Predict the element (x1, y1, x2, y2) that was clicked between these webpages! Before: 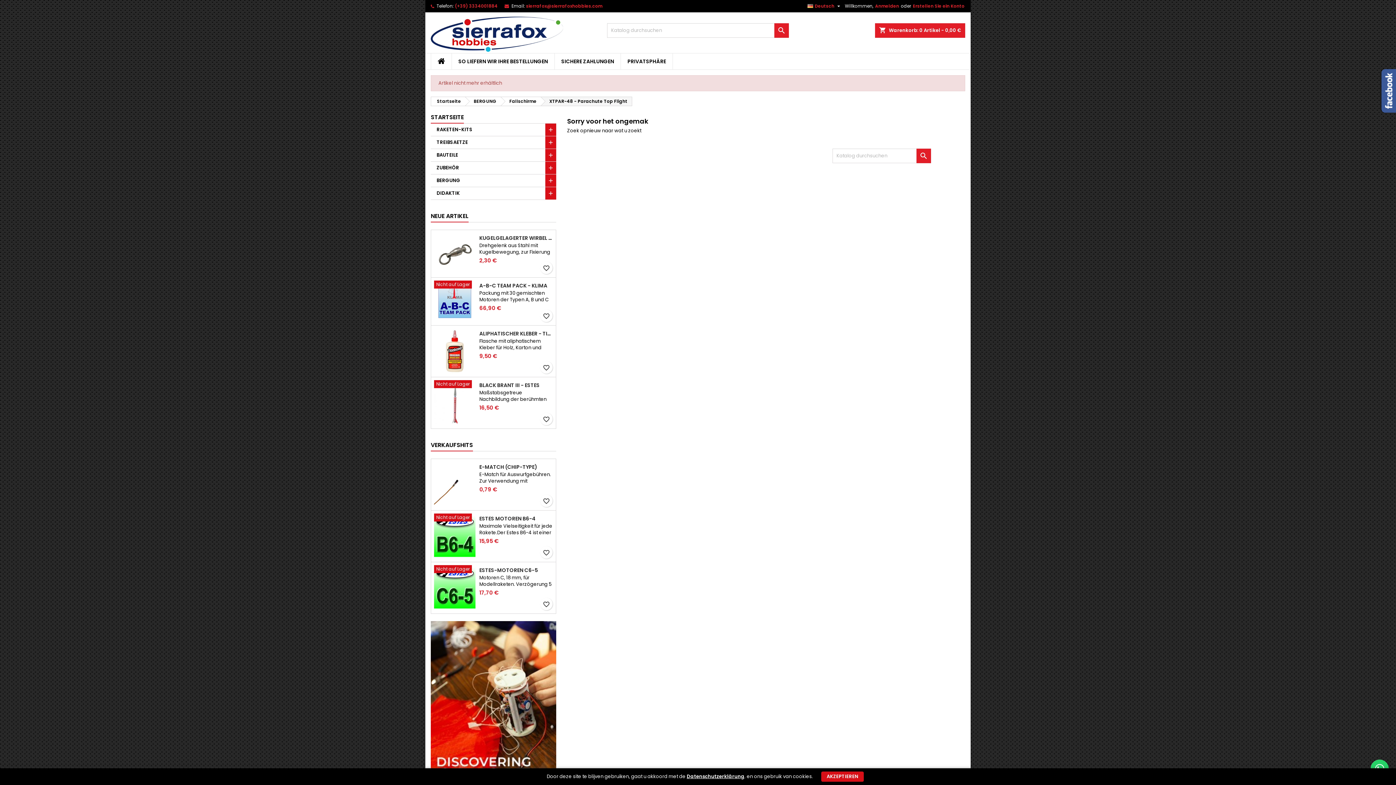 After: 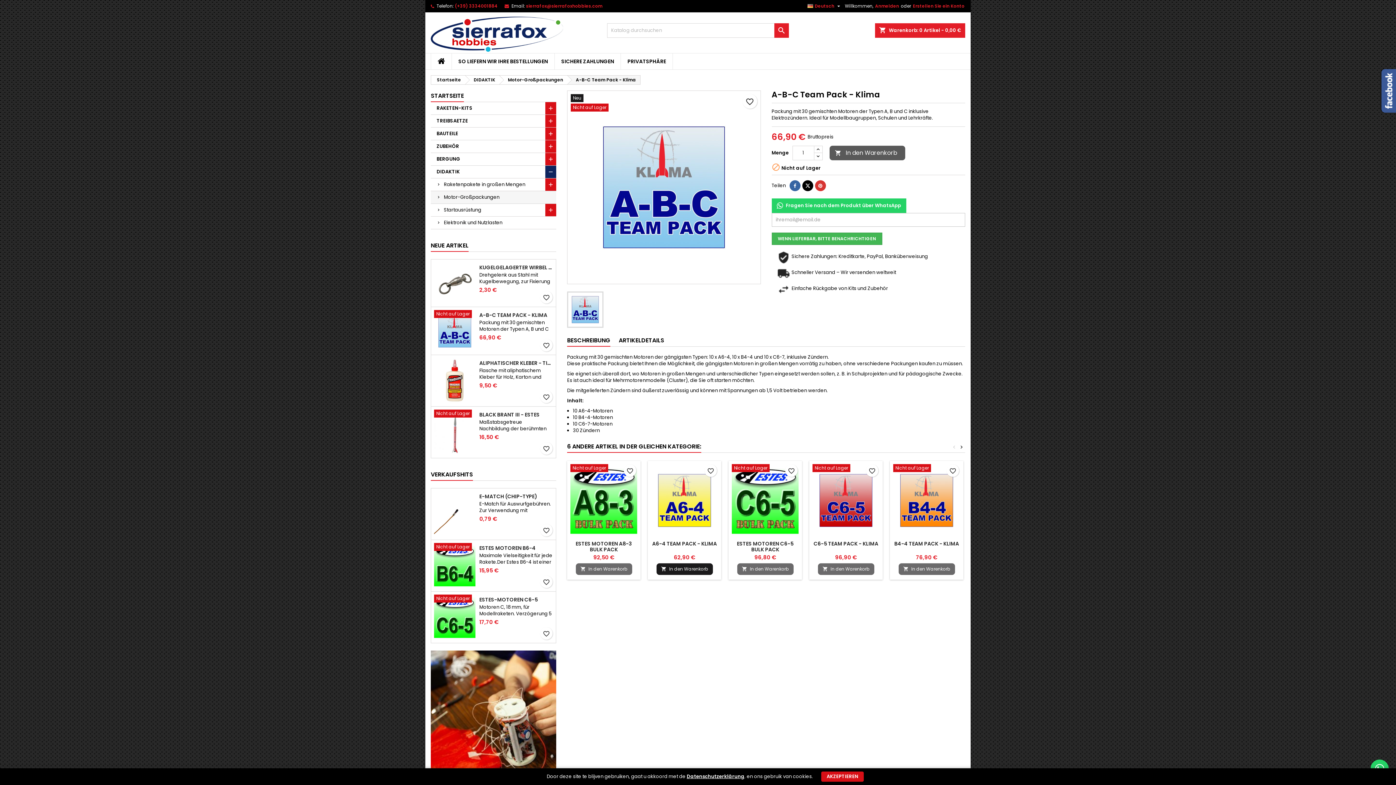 Action: label: Nicht auf Lager bbox: (434, 280, 475, 290)